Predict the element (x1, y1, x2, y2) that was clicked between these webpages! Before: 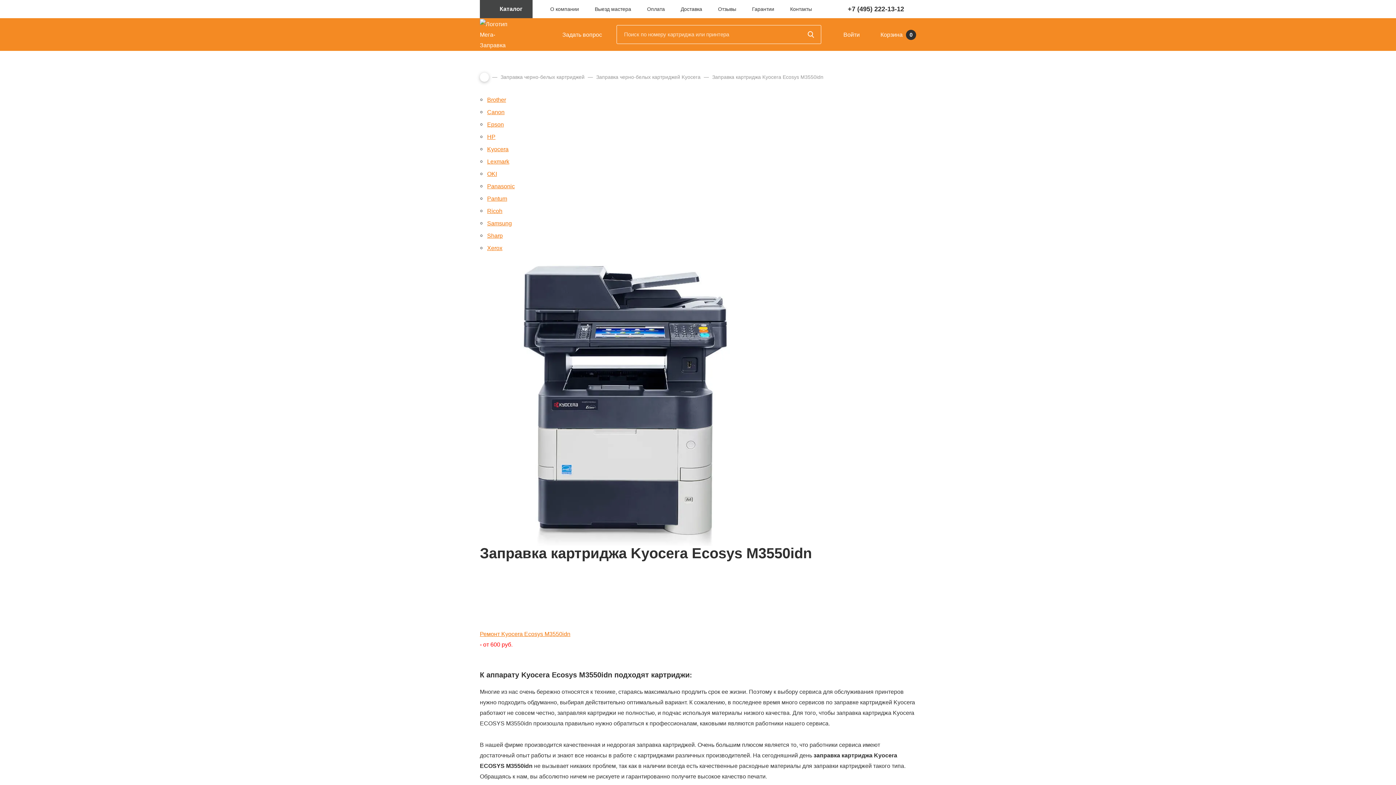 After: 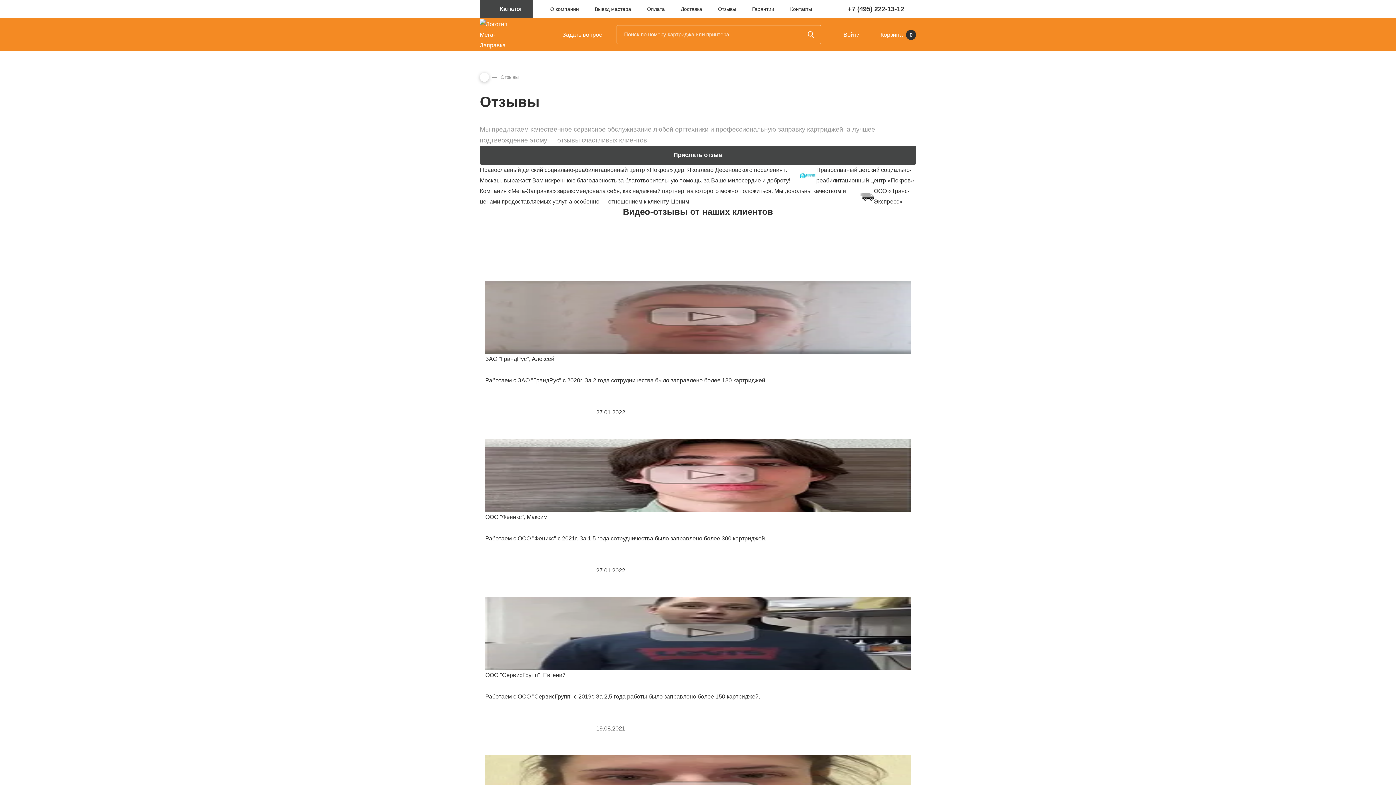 Action: bbox: (718, 6, 736, 11) label: Отзывы